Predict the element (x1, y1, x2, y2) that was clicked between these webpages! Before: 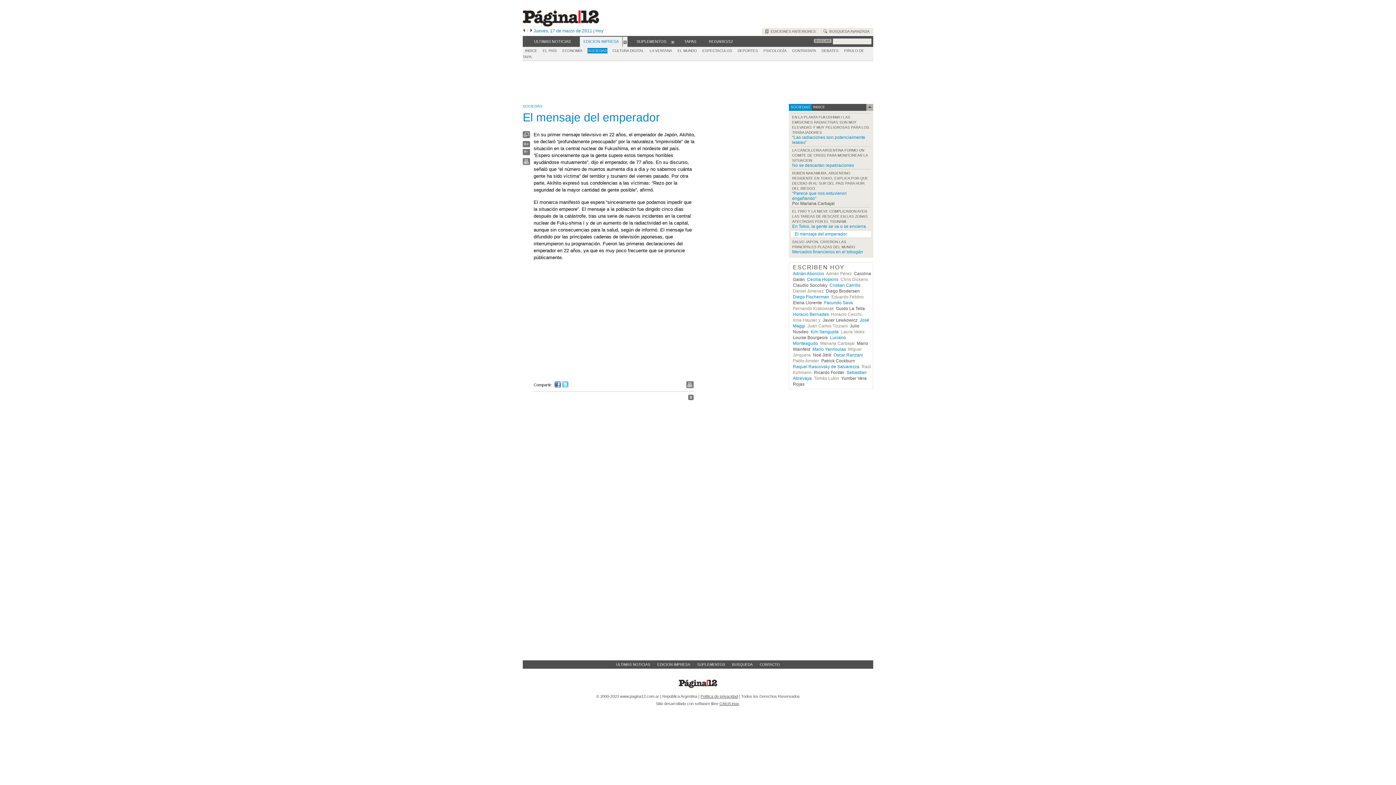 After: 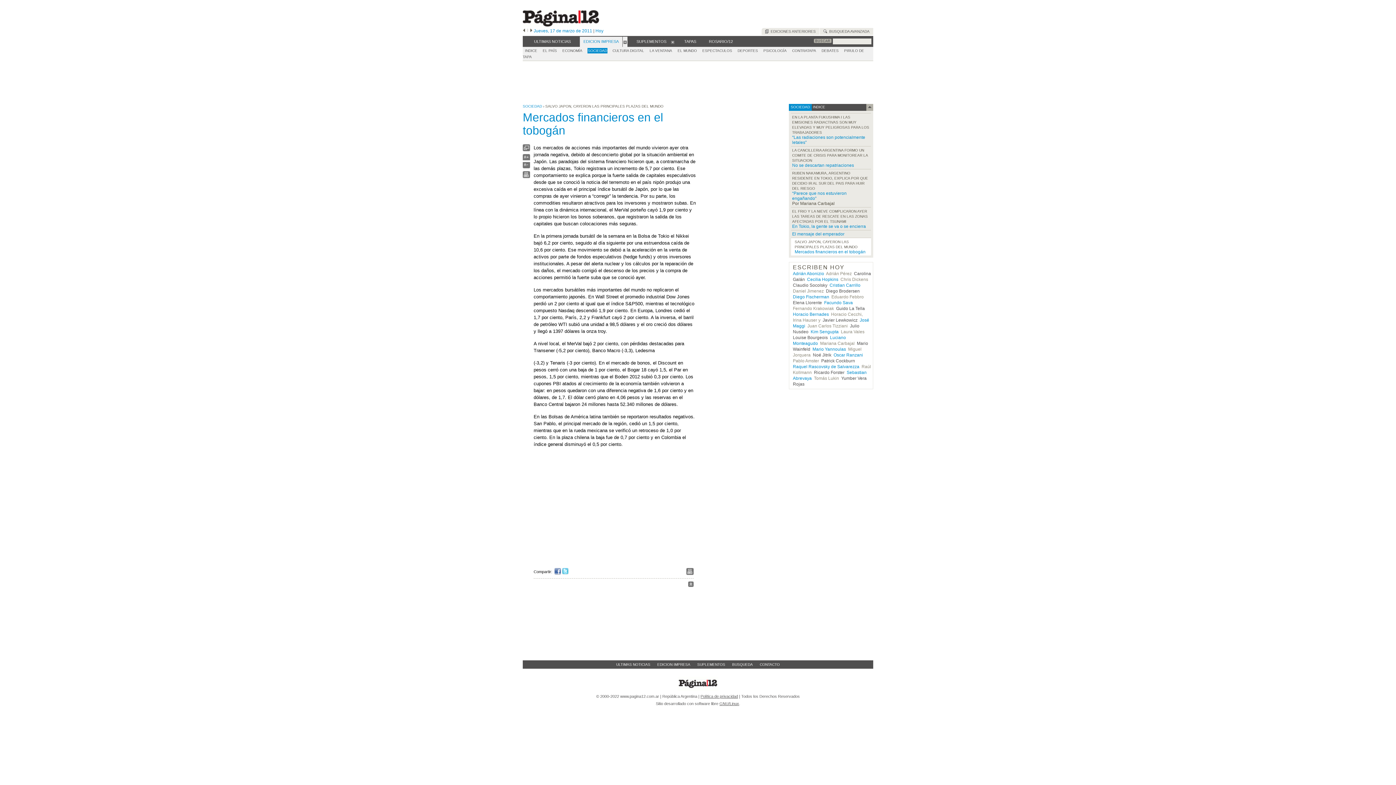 Action: label: Mercados financieros en el tobogán bbox: (792, 249, 863, 254)